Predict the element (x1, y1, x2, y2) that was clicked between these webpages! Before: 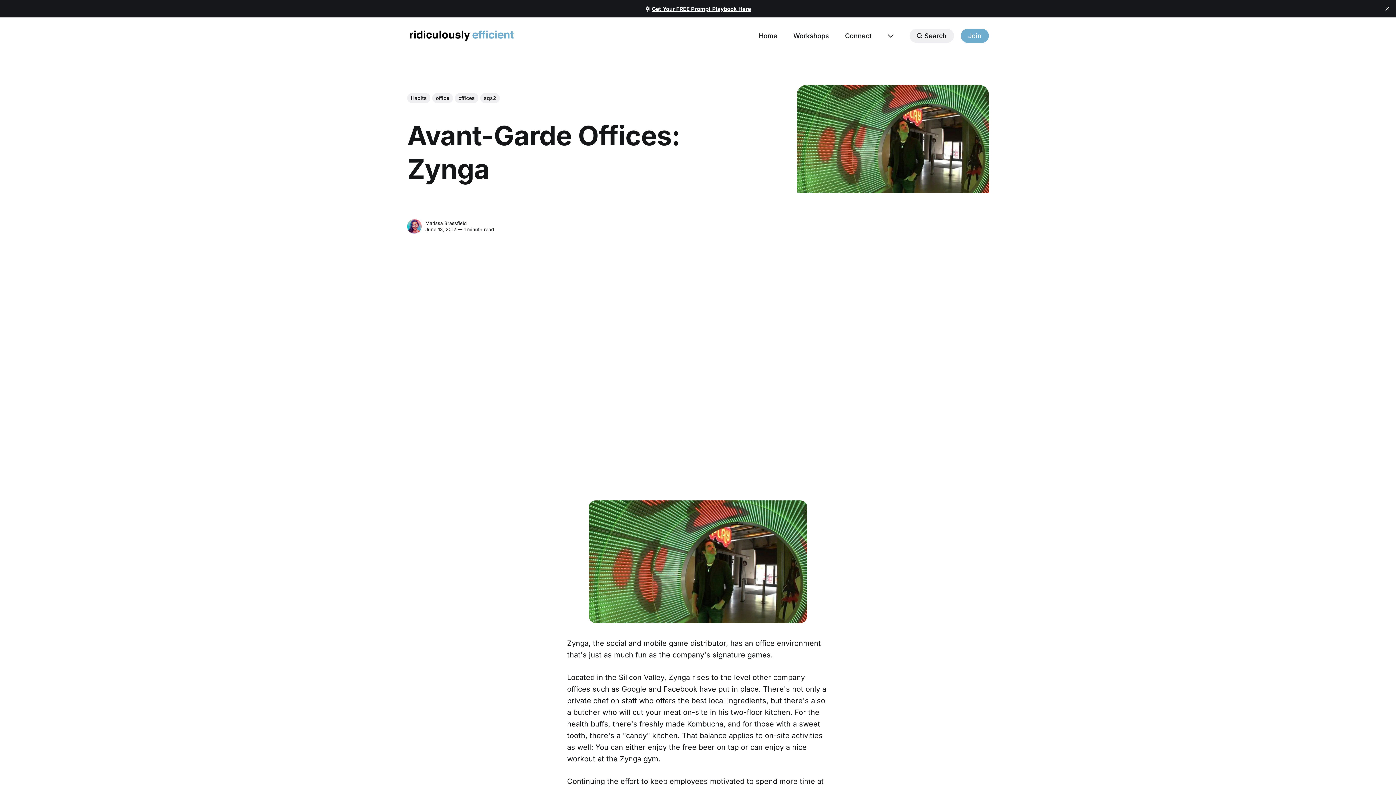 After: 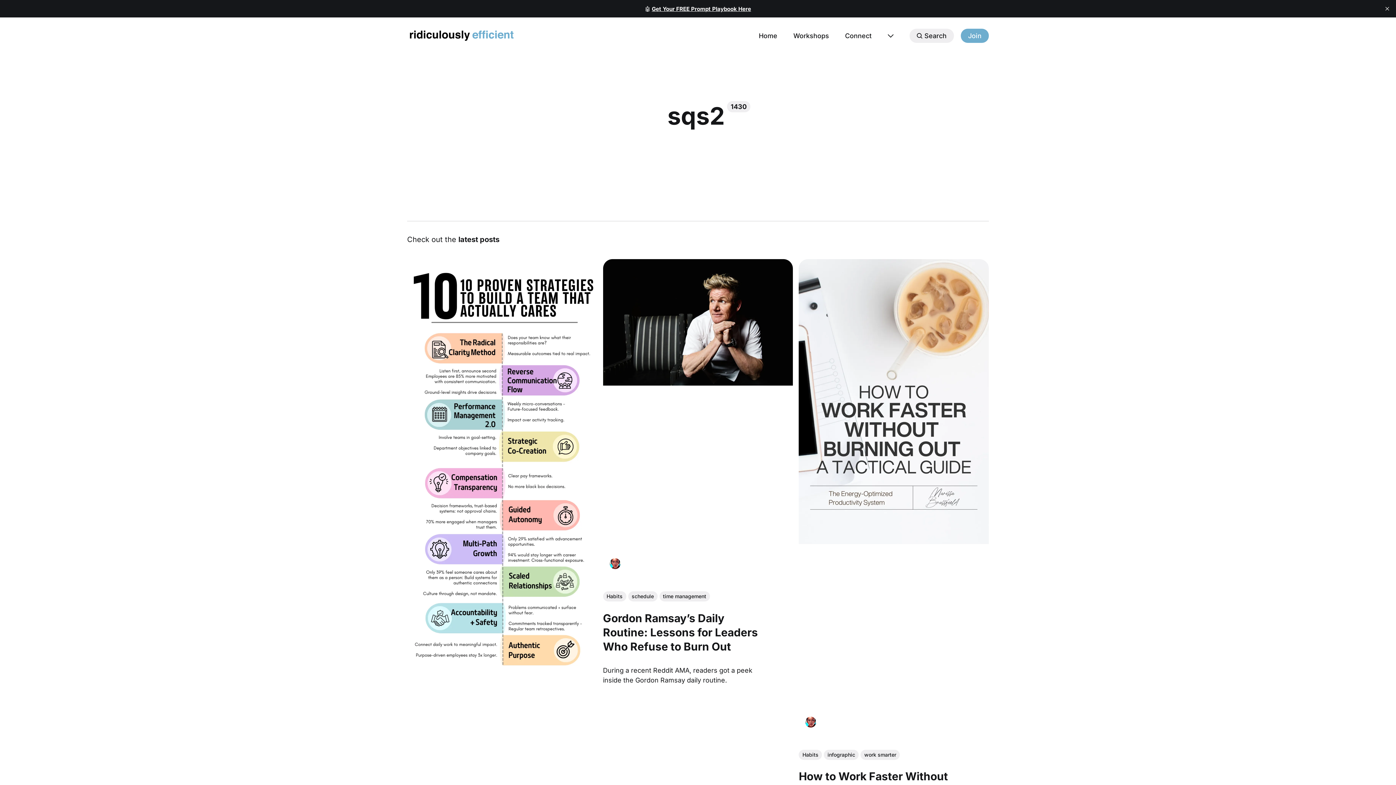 Action: bbox: (480, 93, 500, 103) label: sqs2